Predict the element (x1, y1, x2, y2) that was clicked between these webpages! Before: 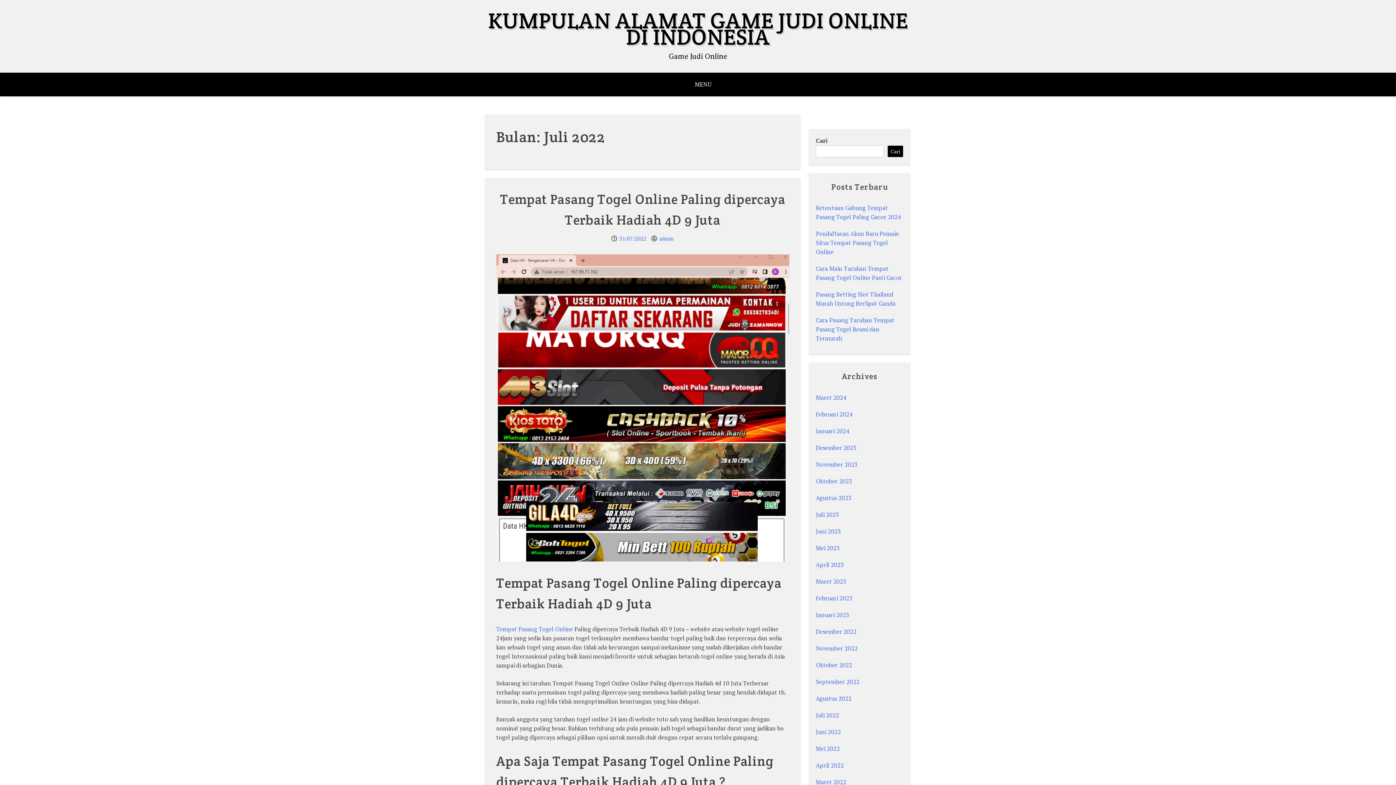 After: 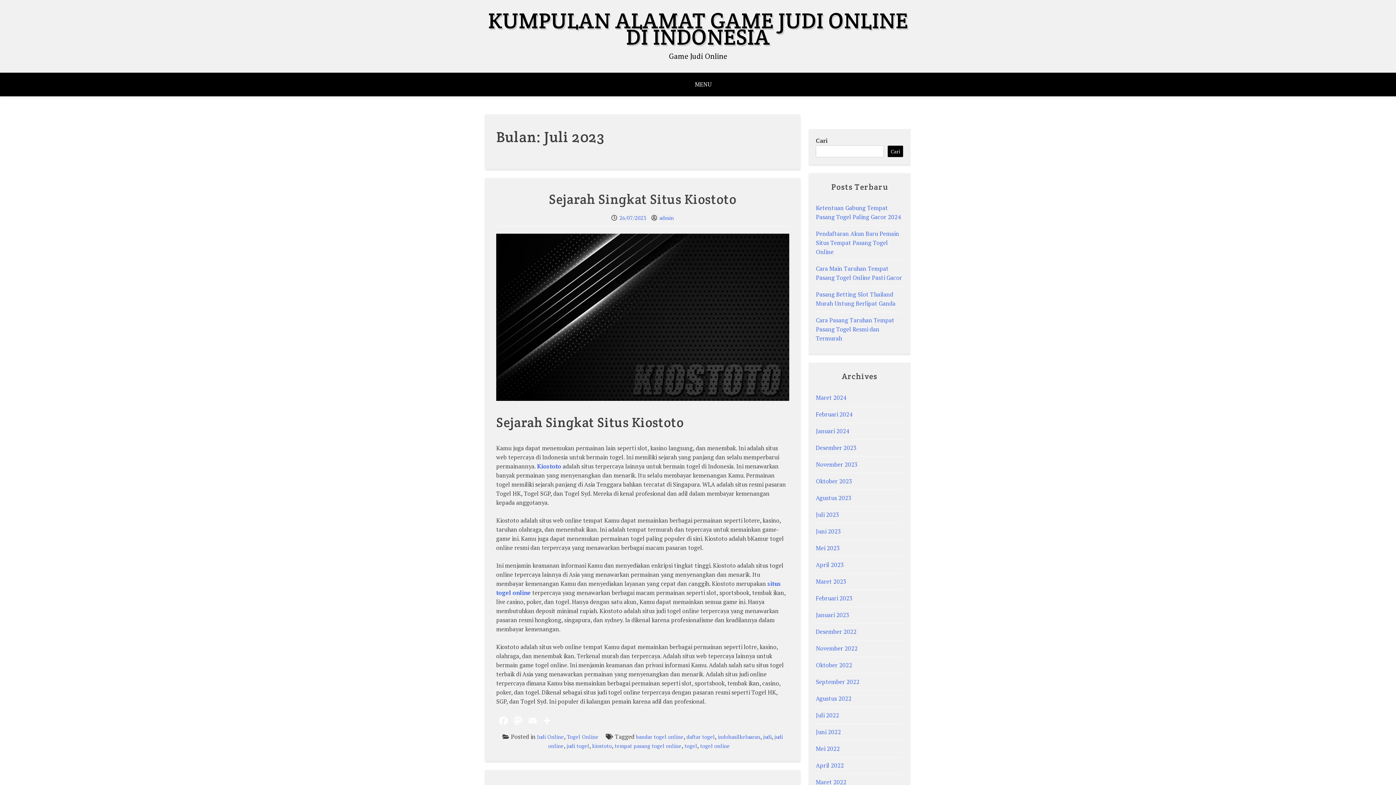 Action: bbox: (816, 510, 839, 518) label: Juli 2023